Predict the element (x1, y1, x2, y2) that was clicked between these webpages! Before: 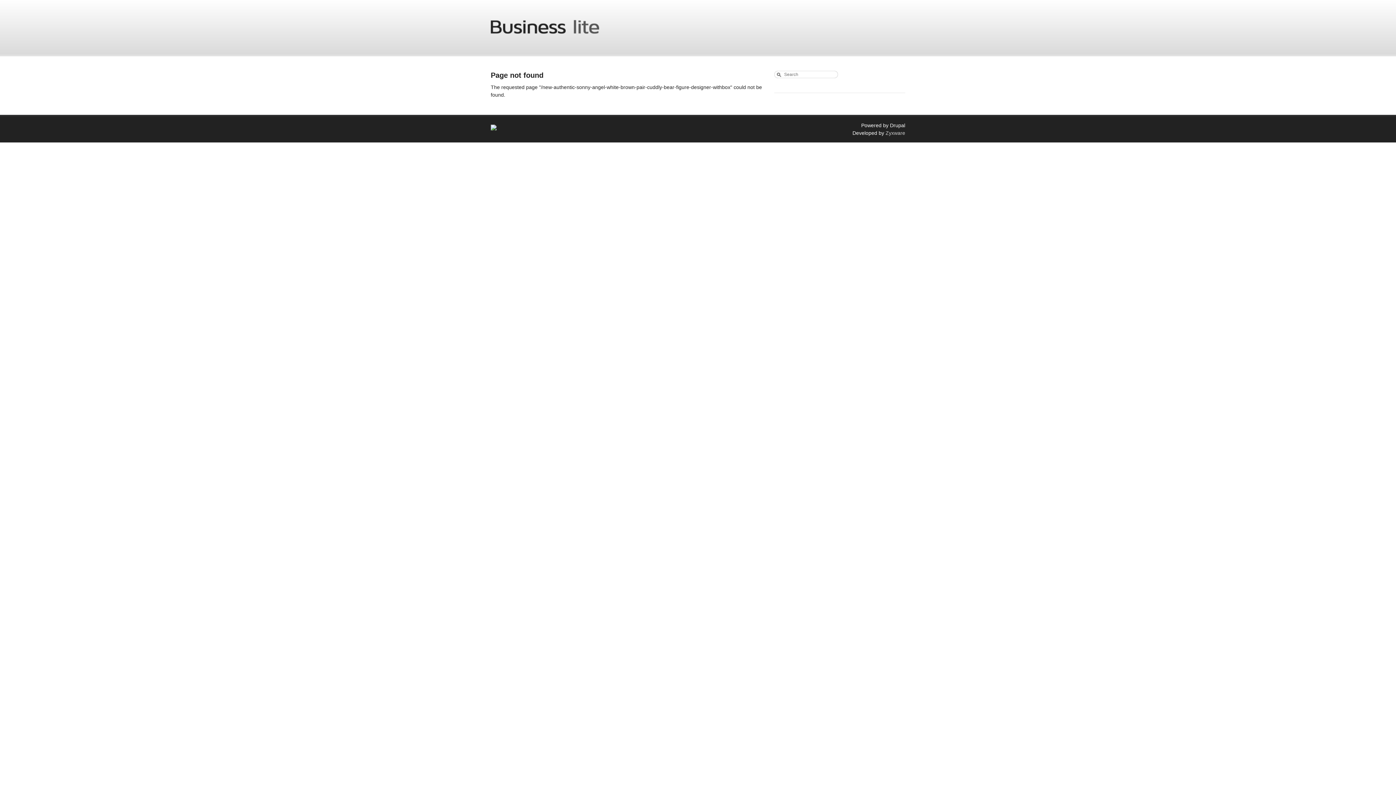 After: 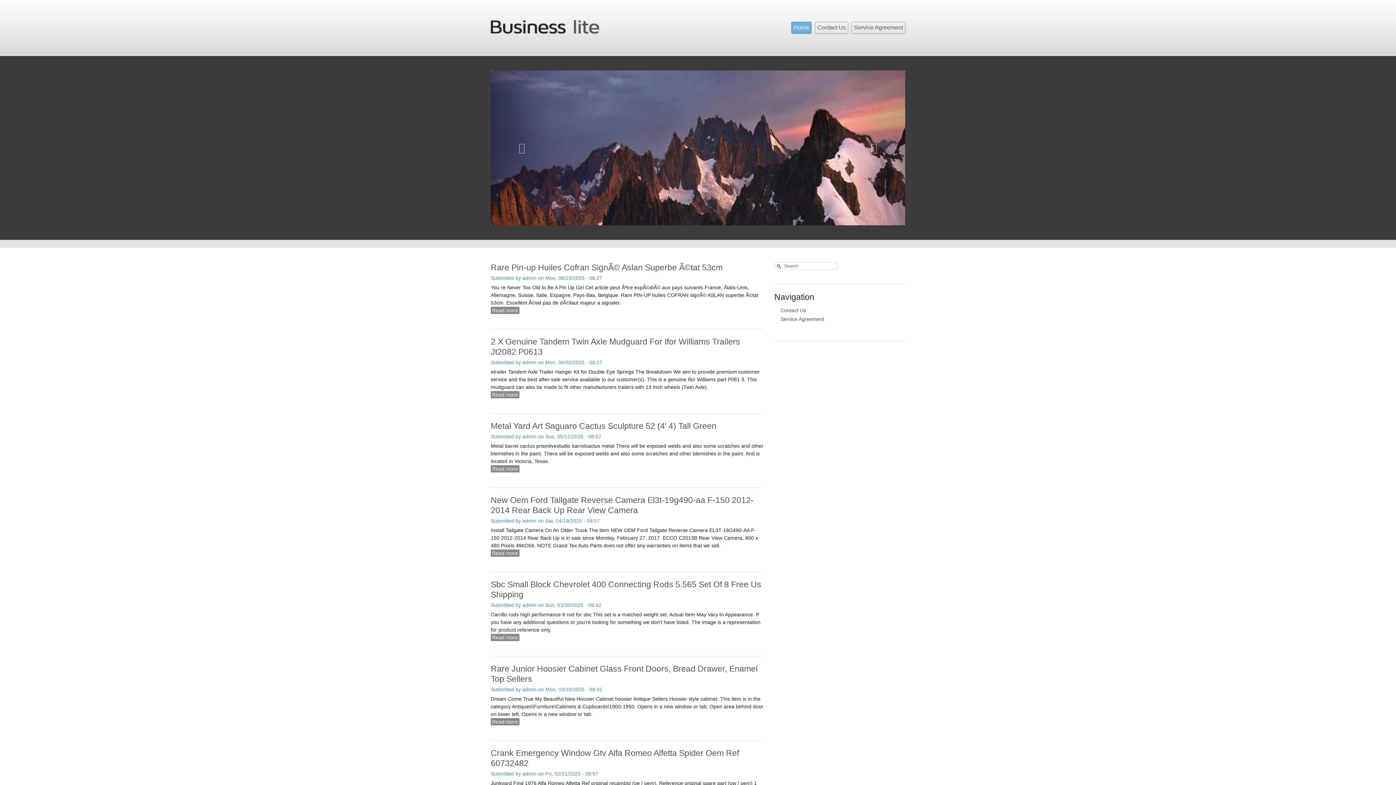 Action: bbox: (490, 14, 599, 33)